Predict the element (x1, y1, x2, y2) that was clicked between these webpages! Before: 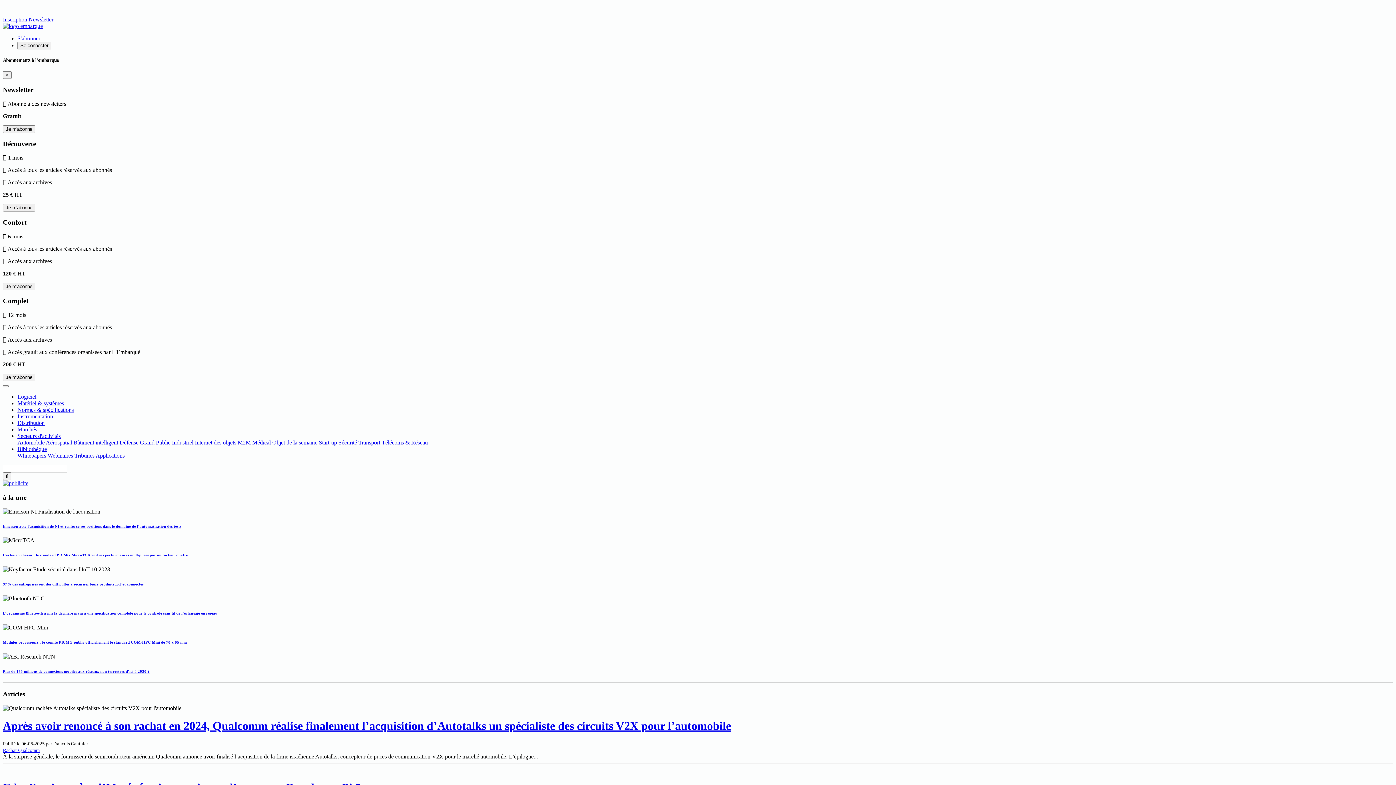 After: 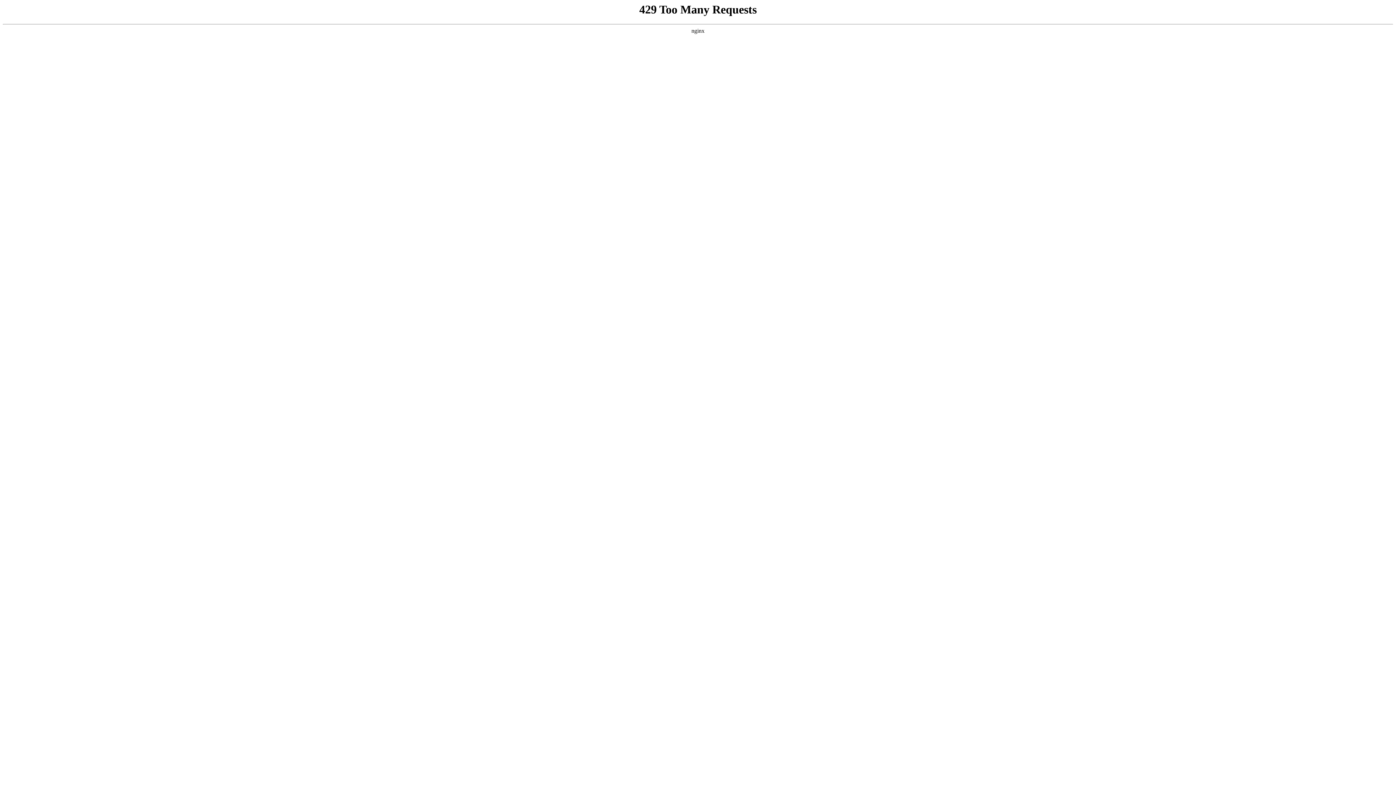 Action: label: Modules processeurs : le comité PICMG publie officiellement le standard COM-HPC Mini de 70 x 95 mm bbox: (2, 640, 1393, 644)